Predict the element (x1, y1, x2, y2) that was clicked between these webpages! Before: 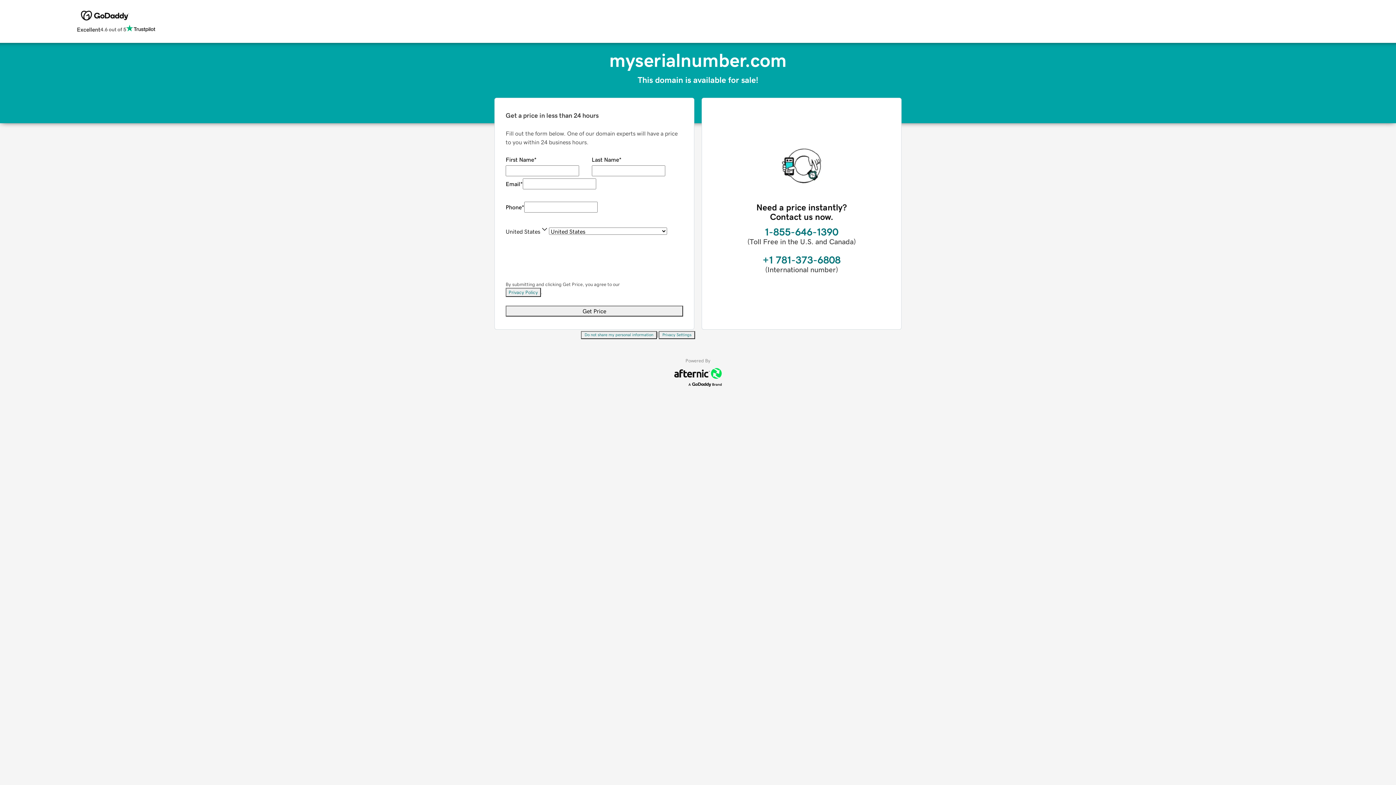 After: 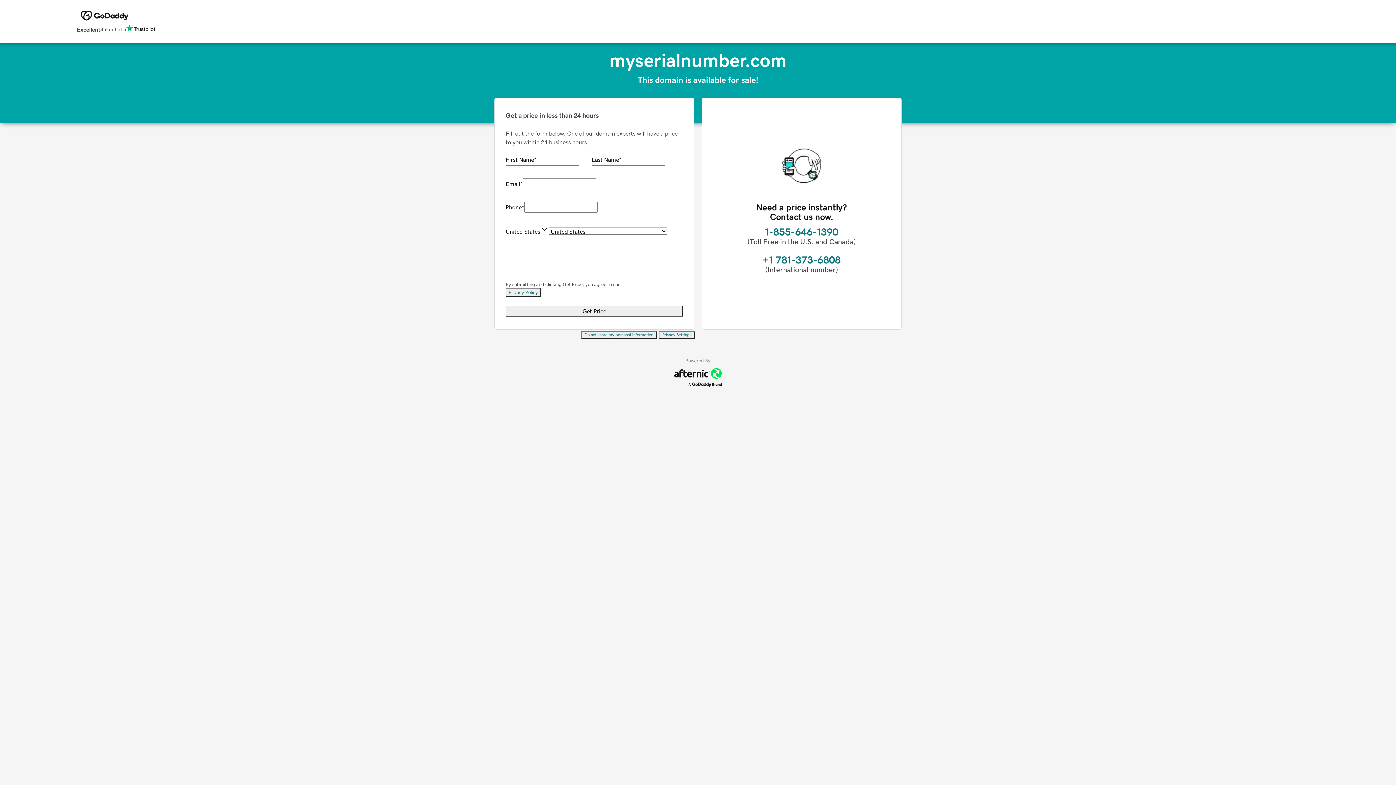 Action: bbox: (658, 331, 695, 339) label: Privacy Settings